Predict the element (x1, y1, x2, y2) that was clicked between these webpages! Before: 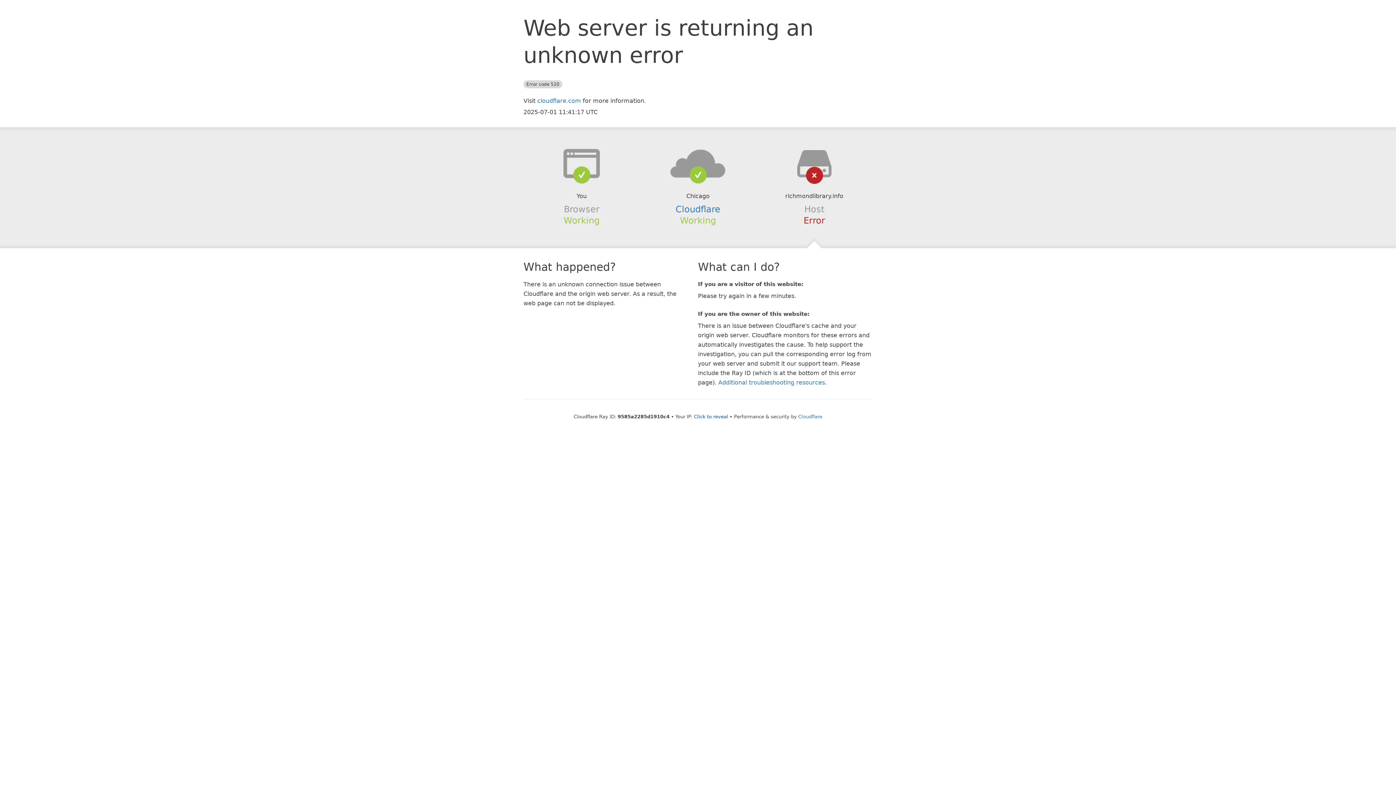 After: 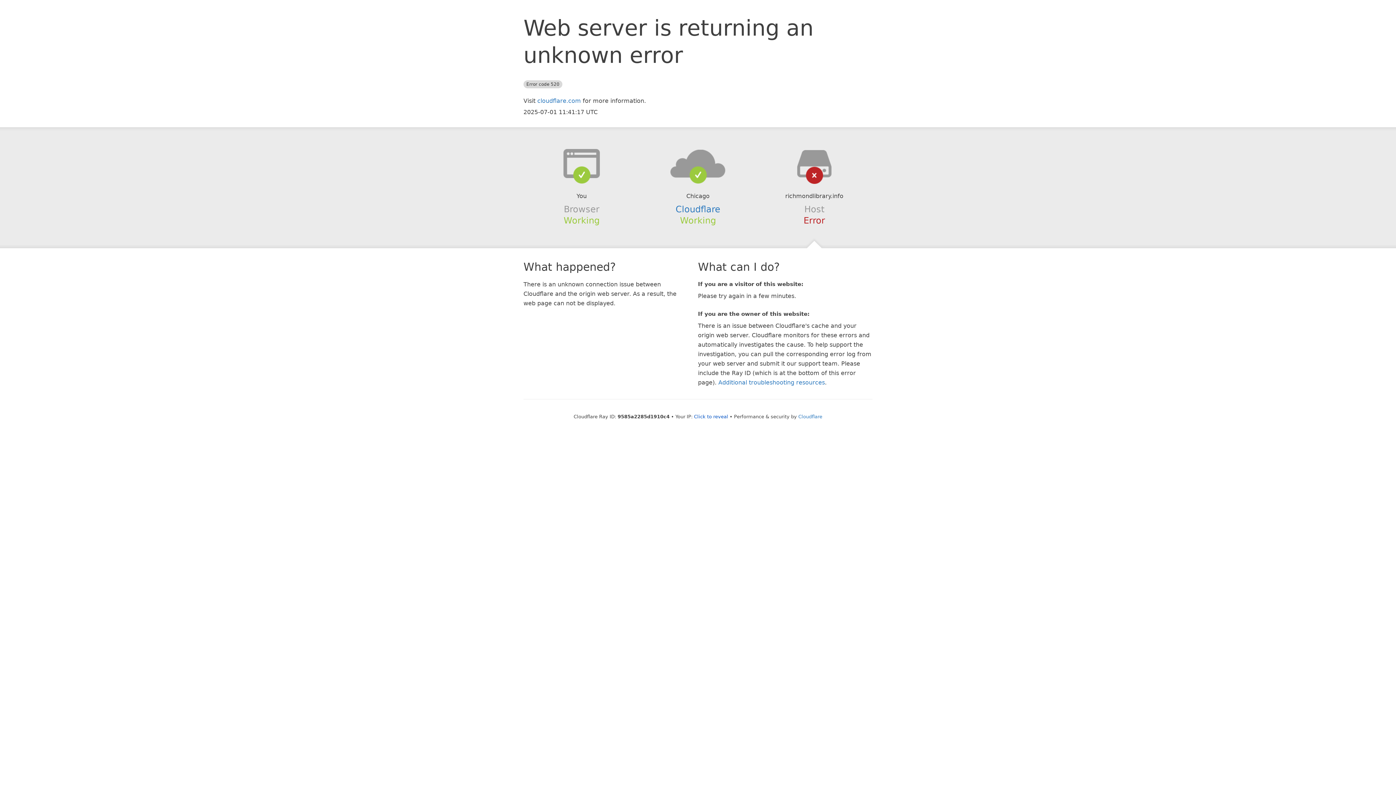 Action: bbox: (639, 148, 756, 178)